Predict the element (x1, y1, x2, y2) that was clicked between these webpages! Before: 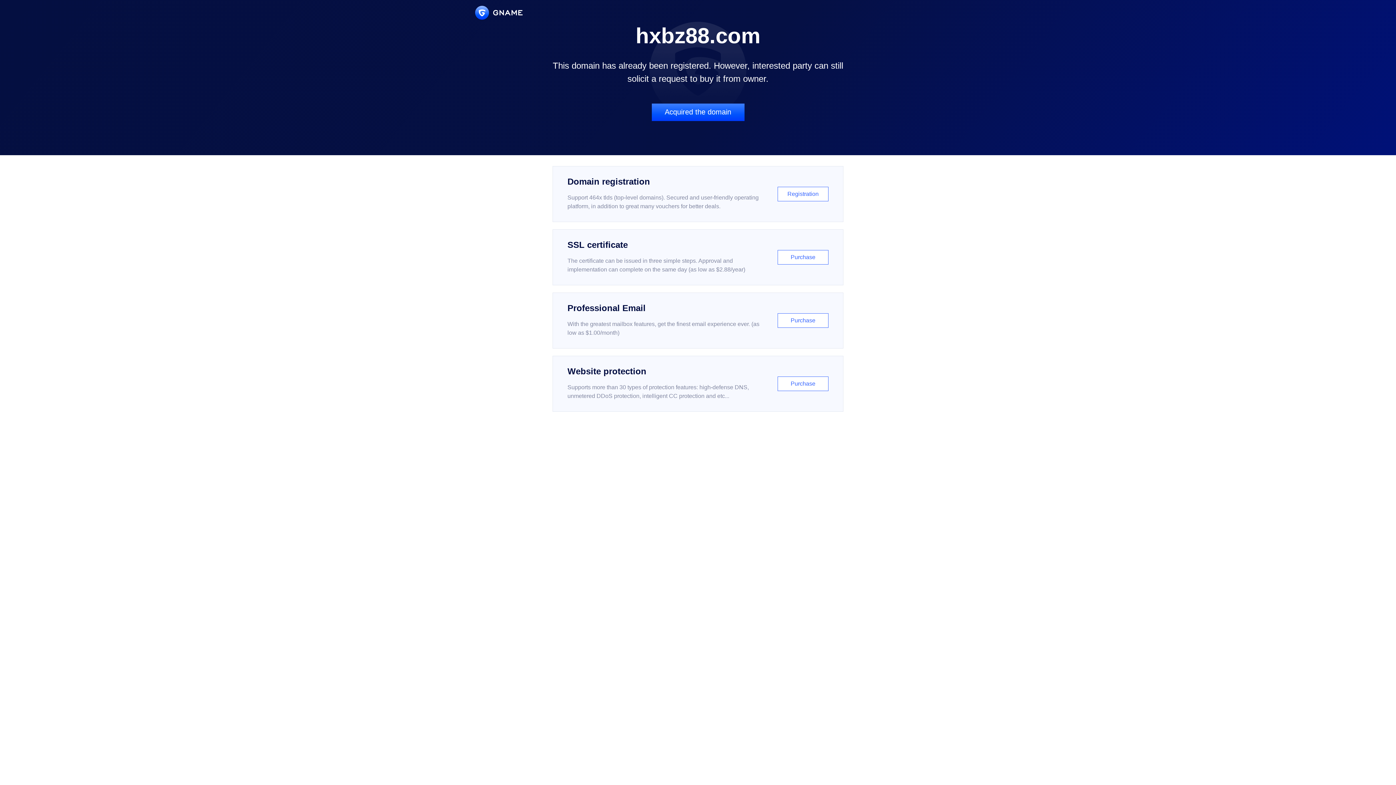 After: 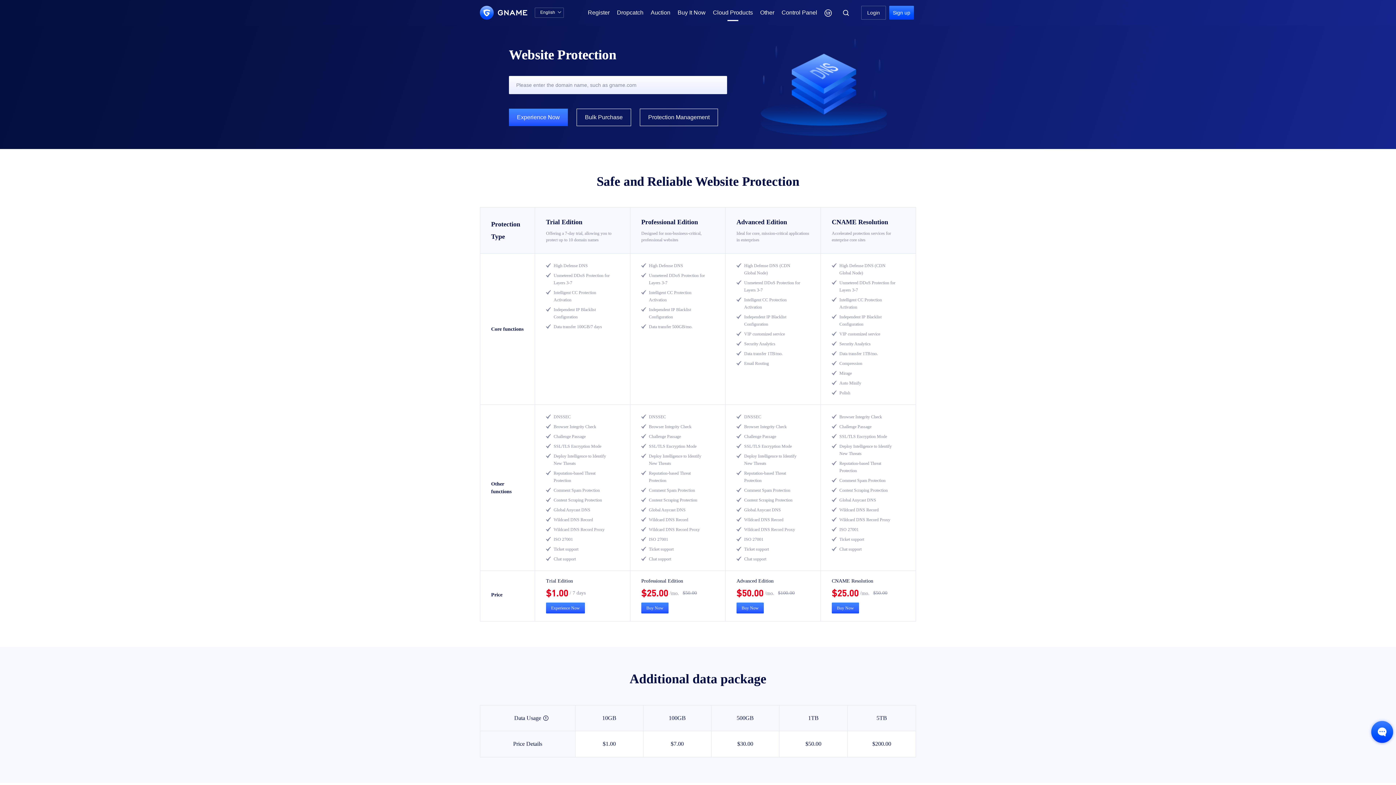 Action: label: Website protection

Supports more than 30 types of protection features: high-defense DNS, unmetered DDoS protection, intelligent CC protection and etc...

Purchase bbox: (552, 356, 843, 412)